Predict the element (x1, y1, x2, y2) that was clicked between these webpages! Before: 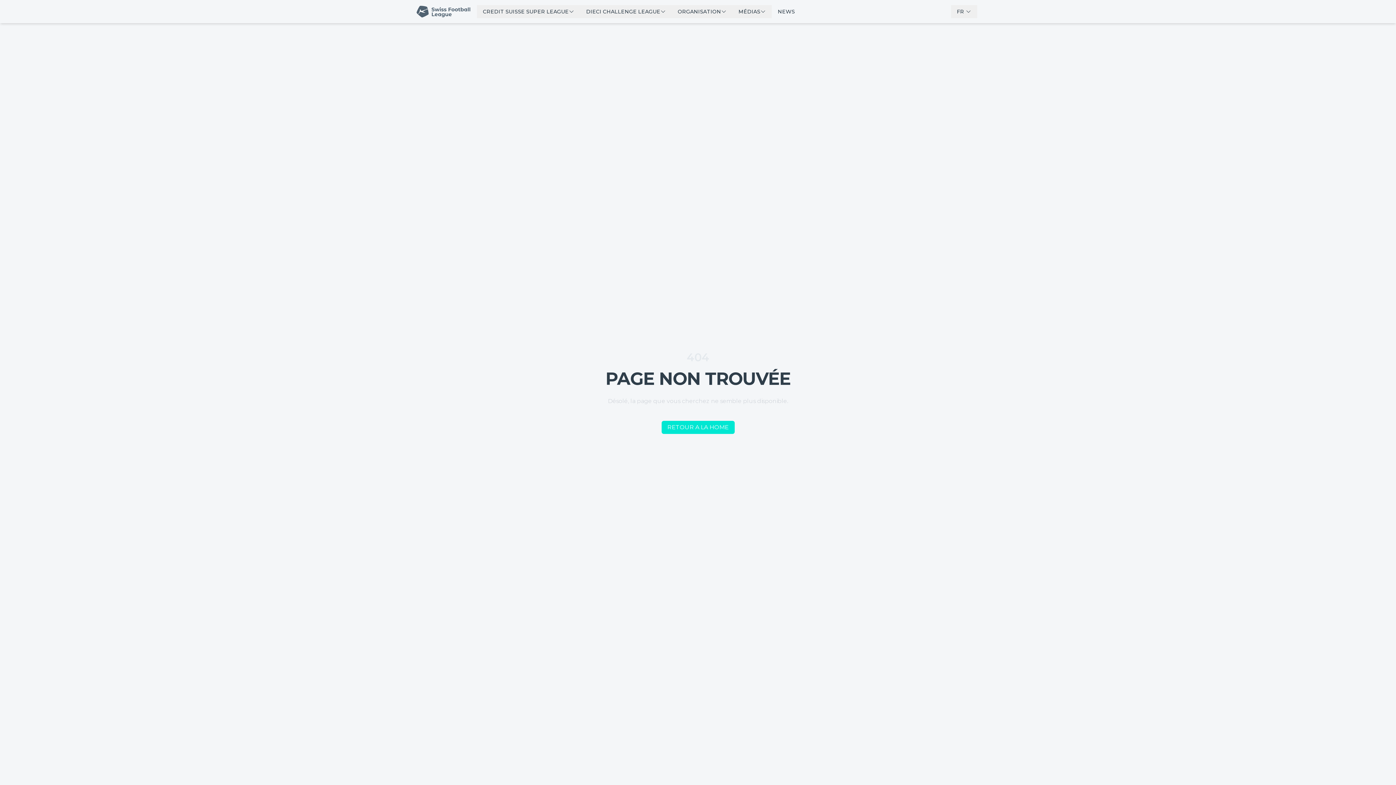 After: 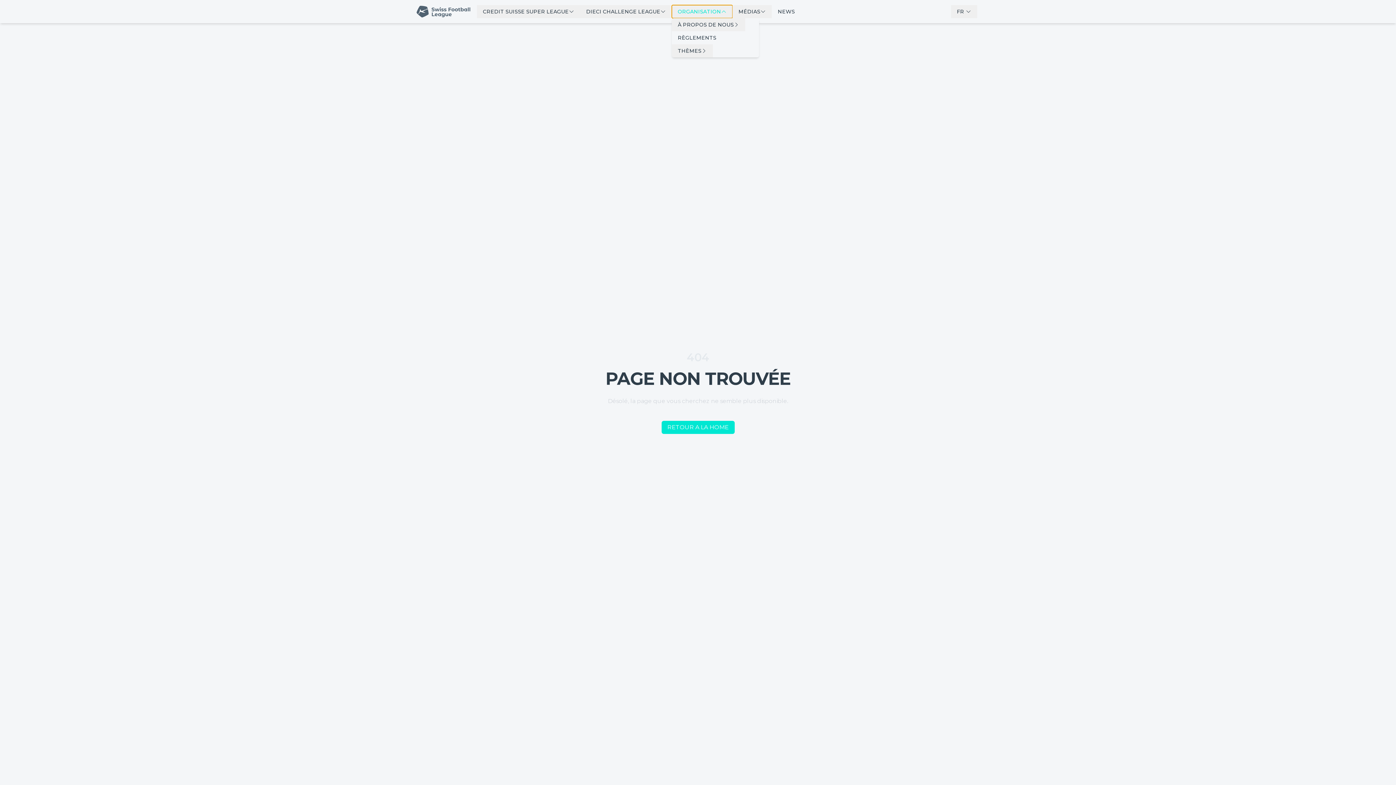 Action: label: ORGANISATION bbox: (672, 5, 732, 18)